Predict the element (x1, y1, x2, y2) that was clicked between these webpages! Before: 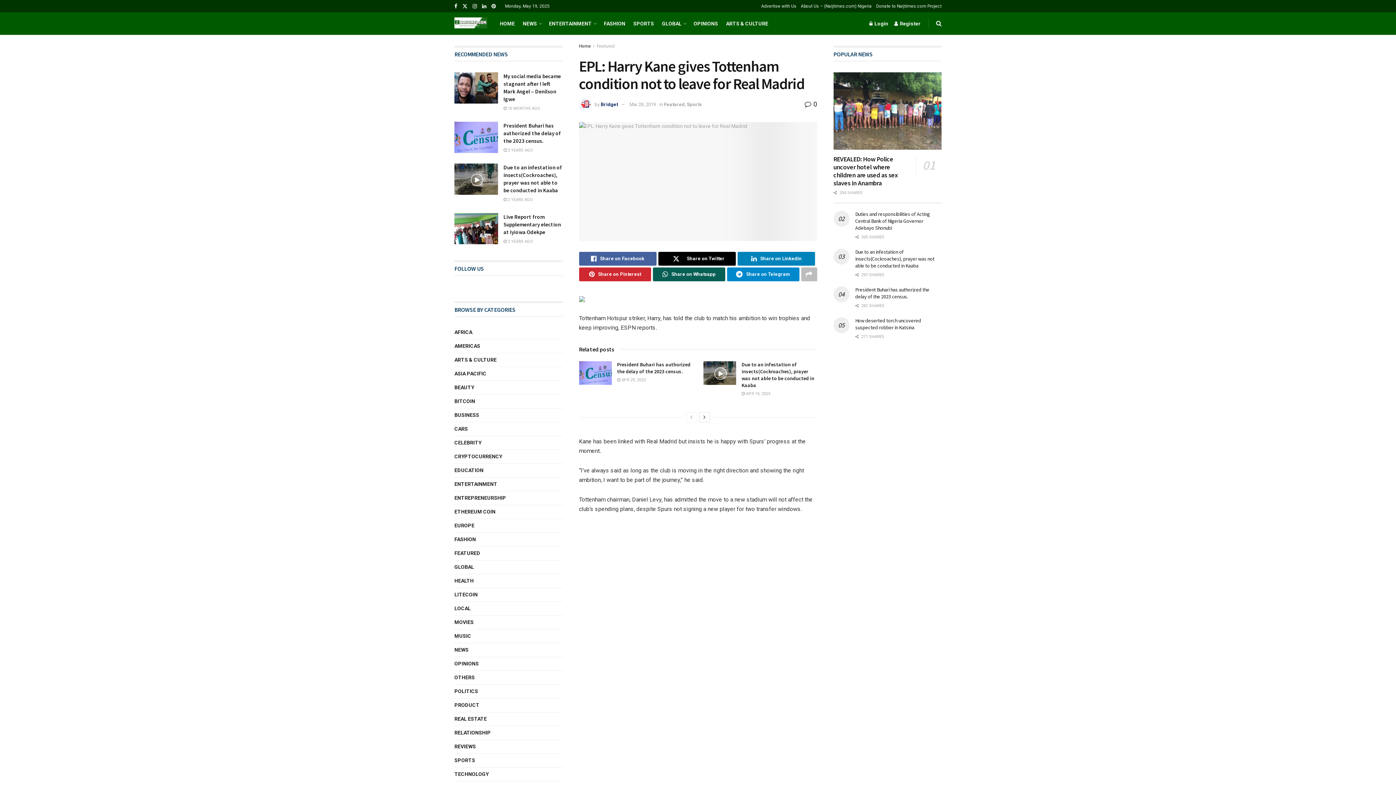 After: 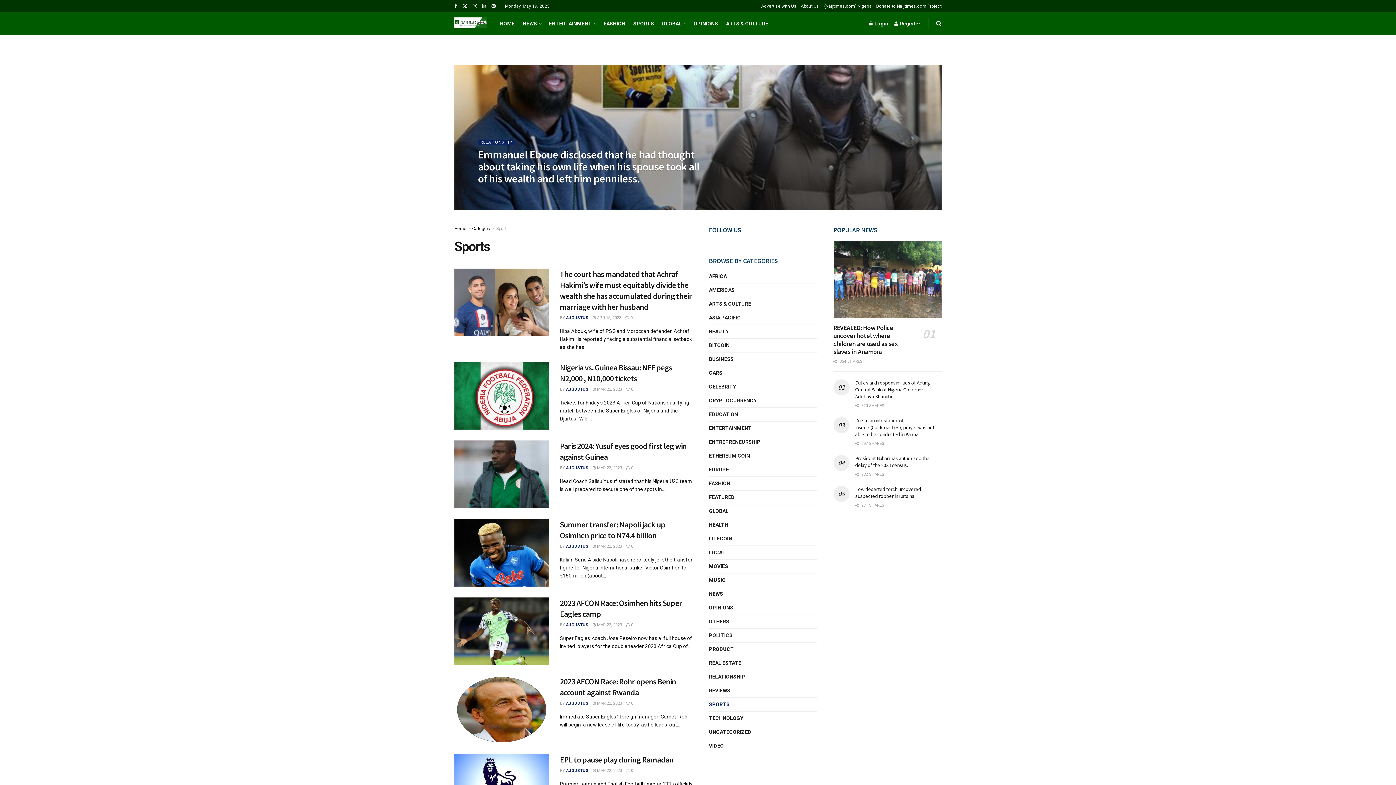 Action: bbox: (454, 756, 475, 765) label: SPORTS